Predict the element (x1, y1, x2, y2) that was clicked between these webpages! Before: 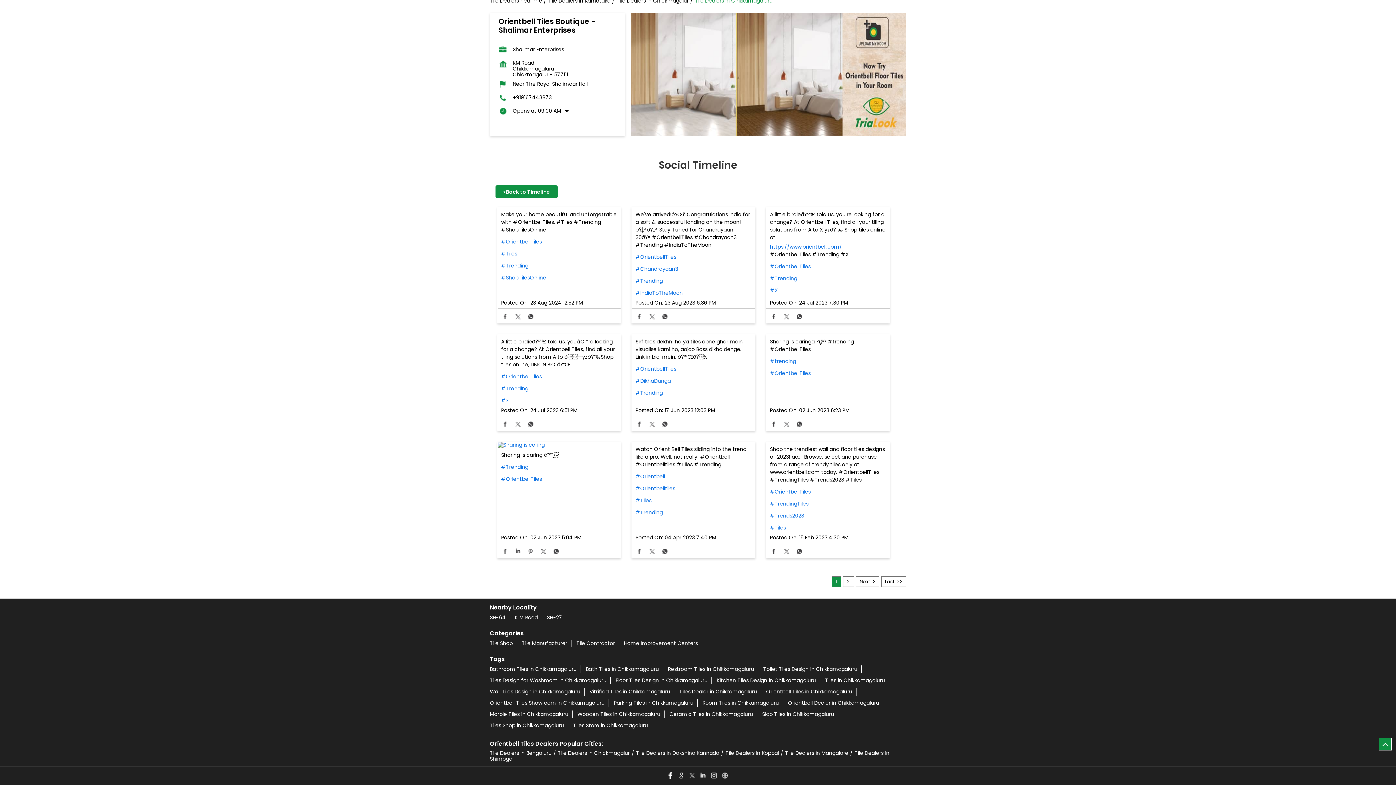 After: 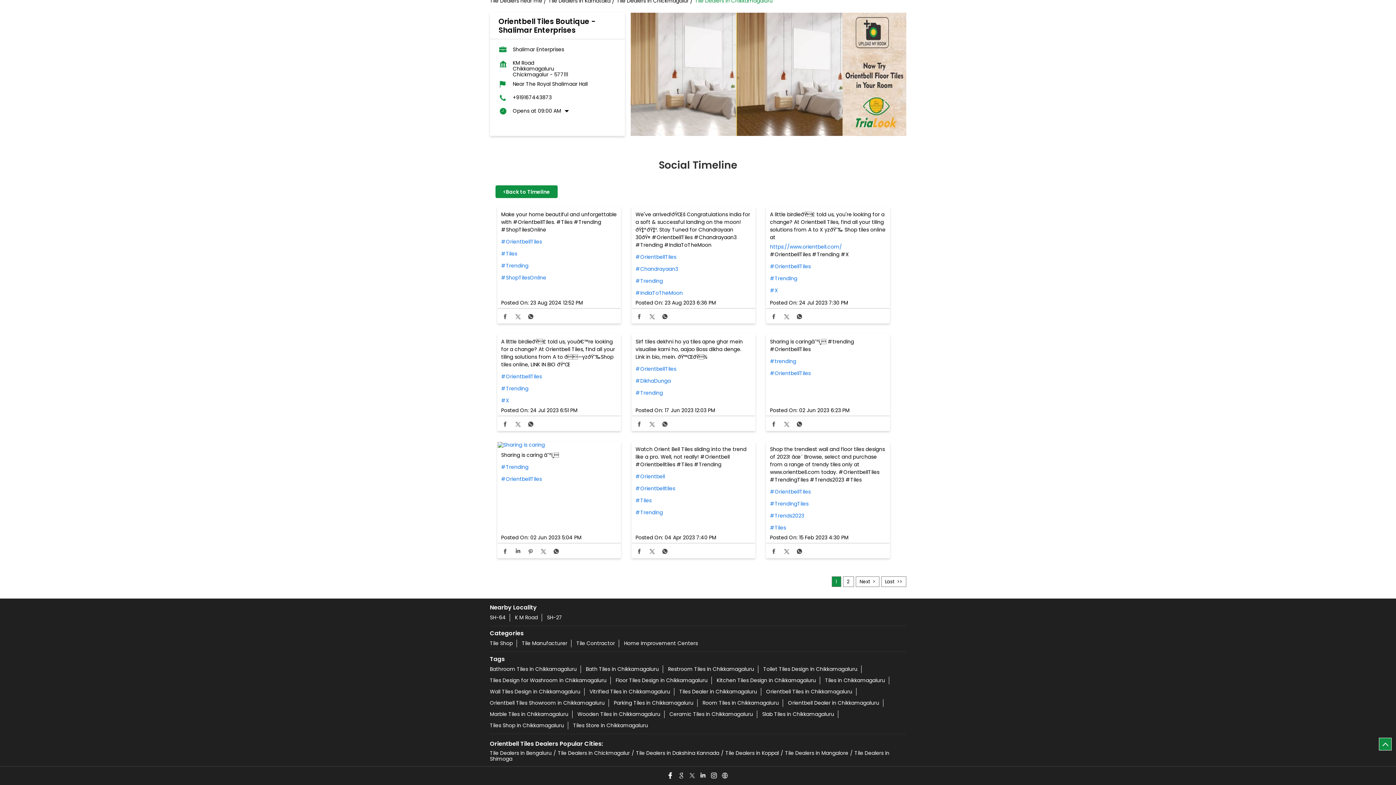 Action: bbox: (661, 313, 668, 321)